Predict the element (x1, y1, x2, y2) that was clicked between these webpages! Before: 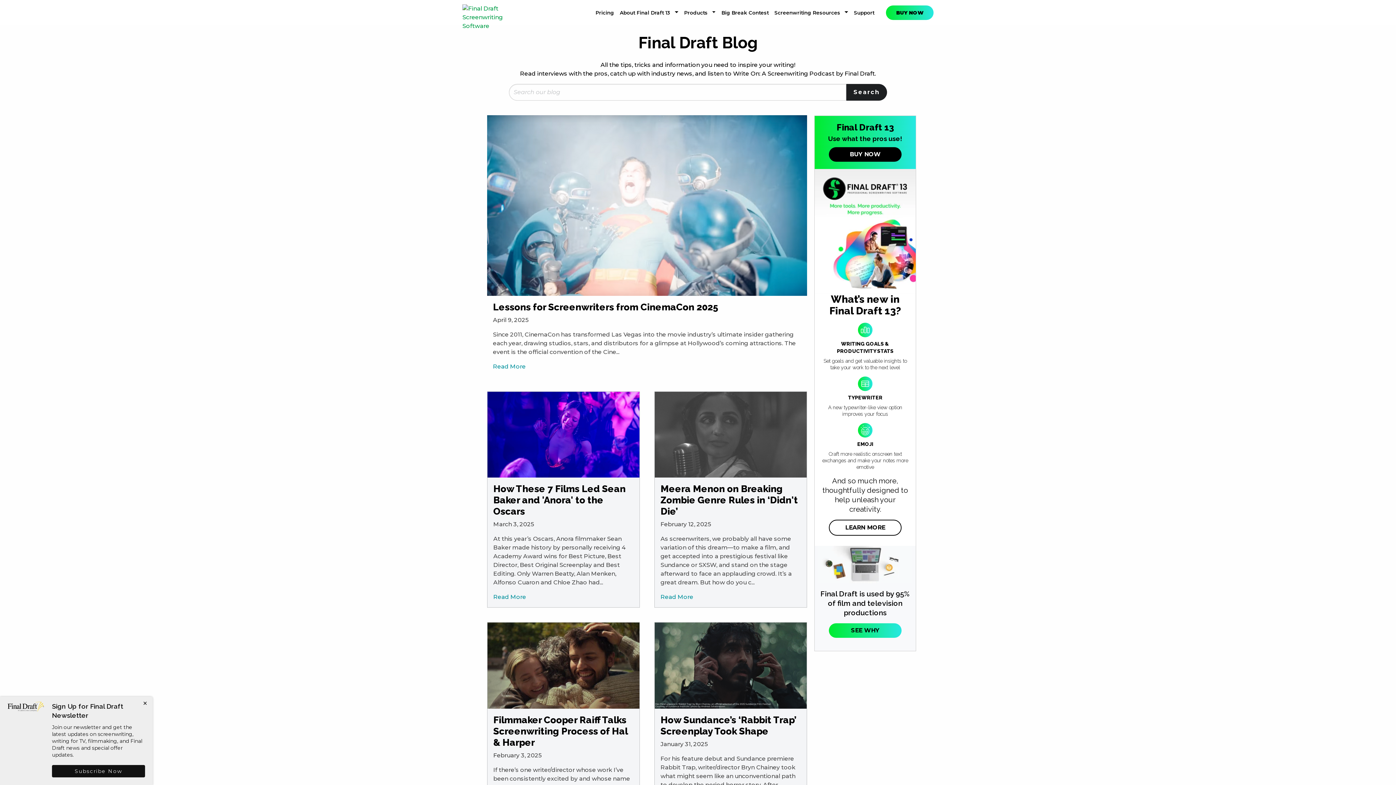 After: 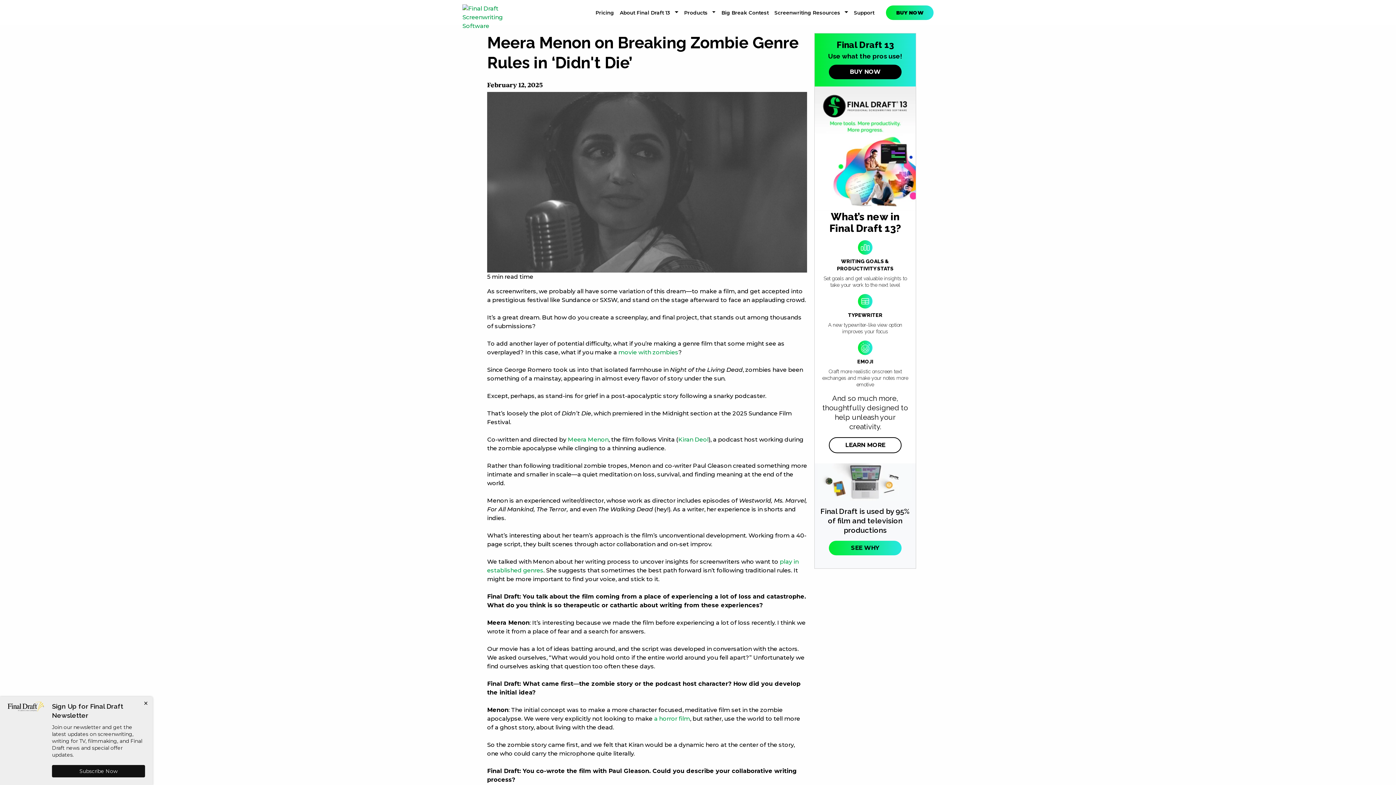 Action: label: Meera Menon on Breaking Zombie Genre Rules in ‘Didn't Die’

February 12, 2025

As screenwriters, we probably all have some variation of this dream—to make a film, and get accepted into a prestigious festival like Sundance or SXSW, and stand on the stage afterward to face an applauding crowd. It’s a great dream. But how do you c...

Read More bbox: (654, 391, 807, 608)